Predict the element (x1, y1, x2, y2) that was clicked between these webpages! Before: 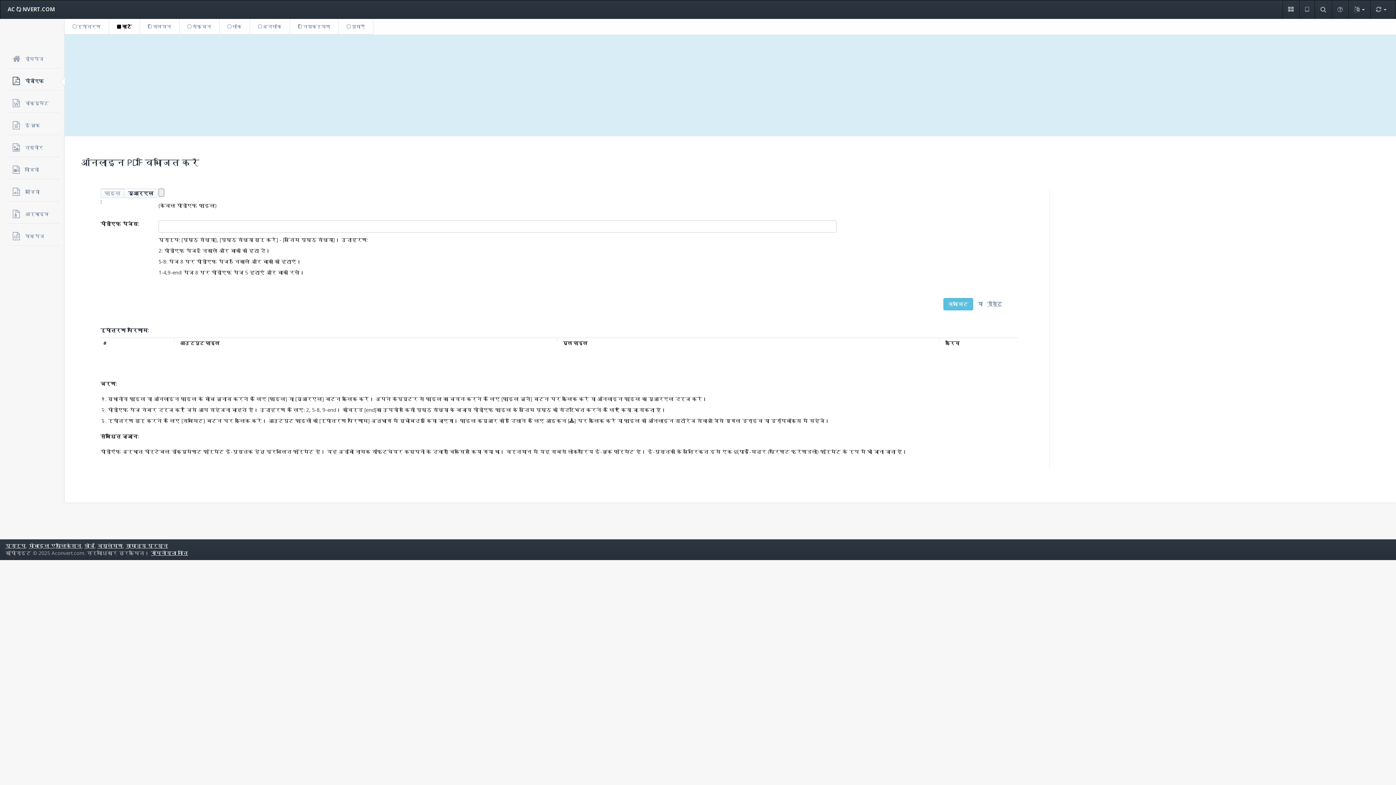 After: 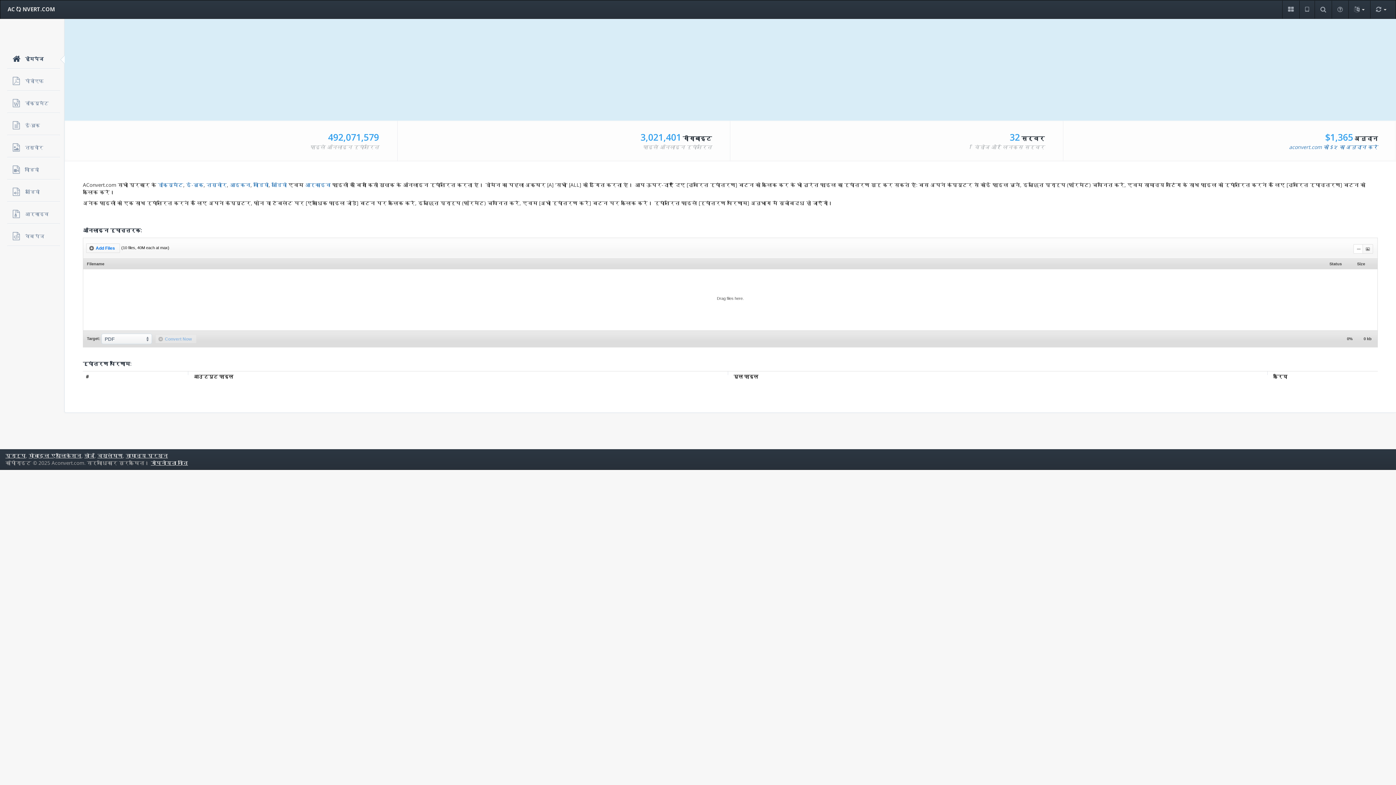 Action: bbox: (7, 48, 60, 68) label: होमपेज